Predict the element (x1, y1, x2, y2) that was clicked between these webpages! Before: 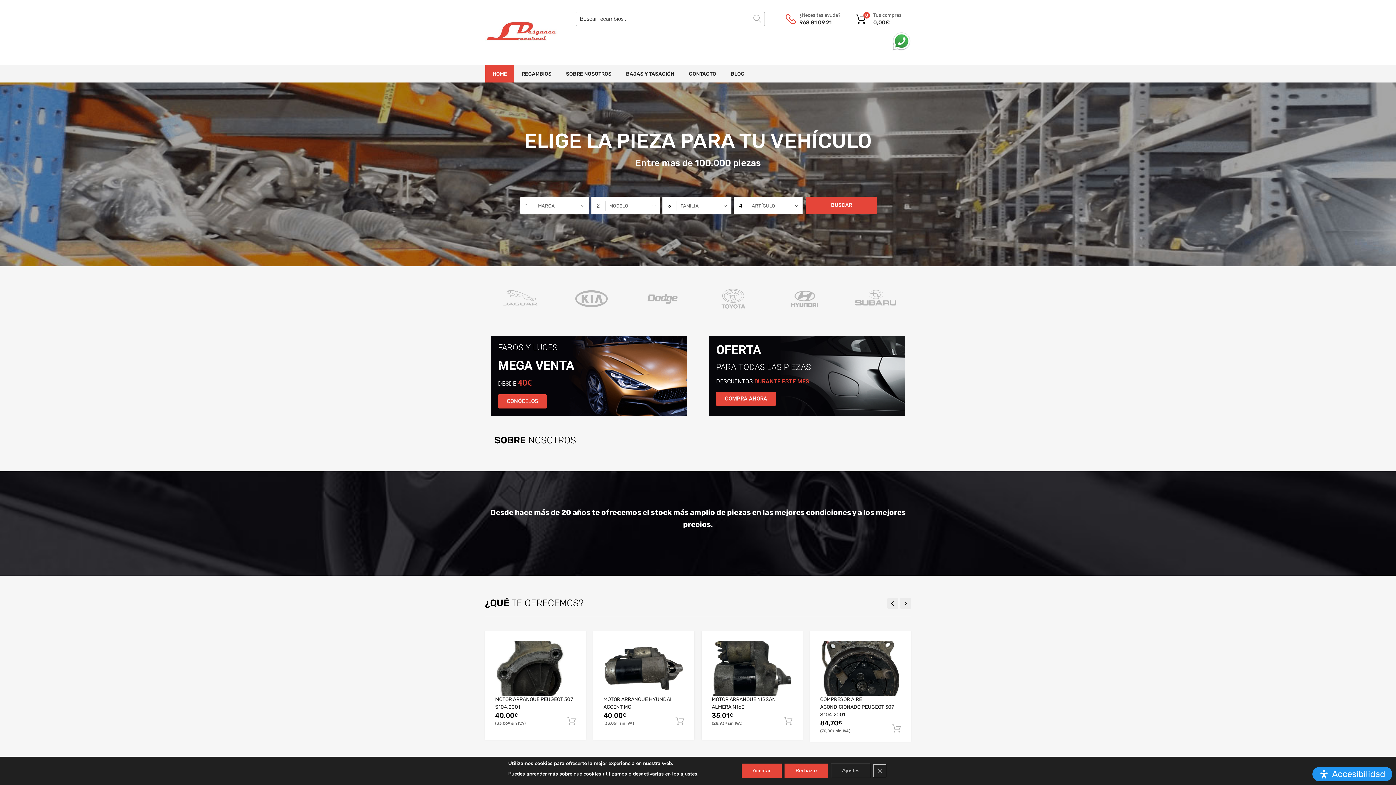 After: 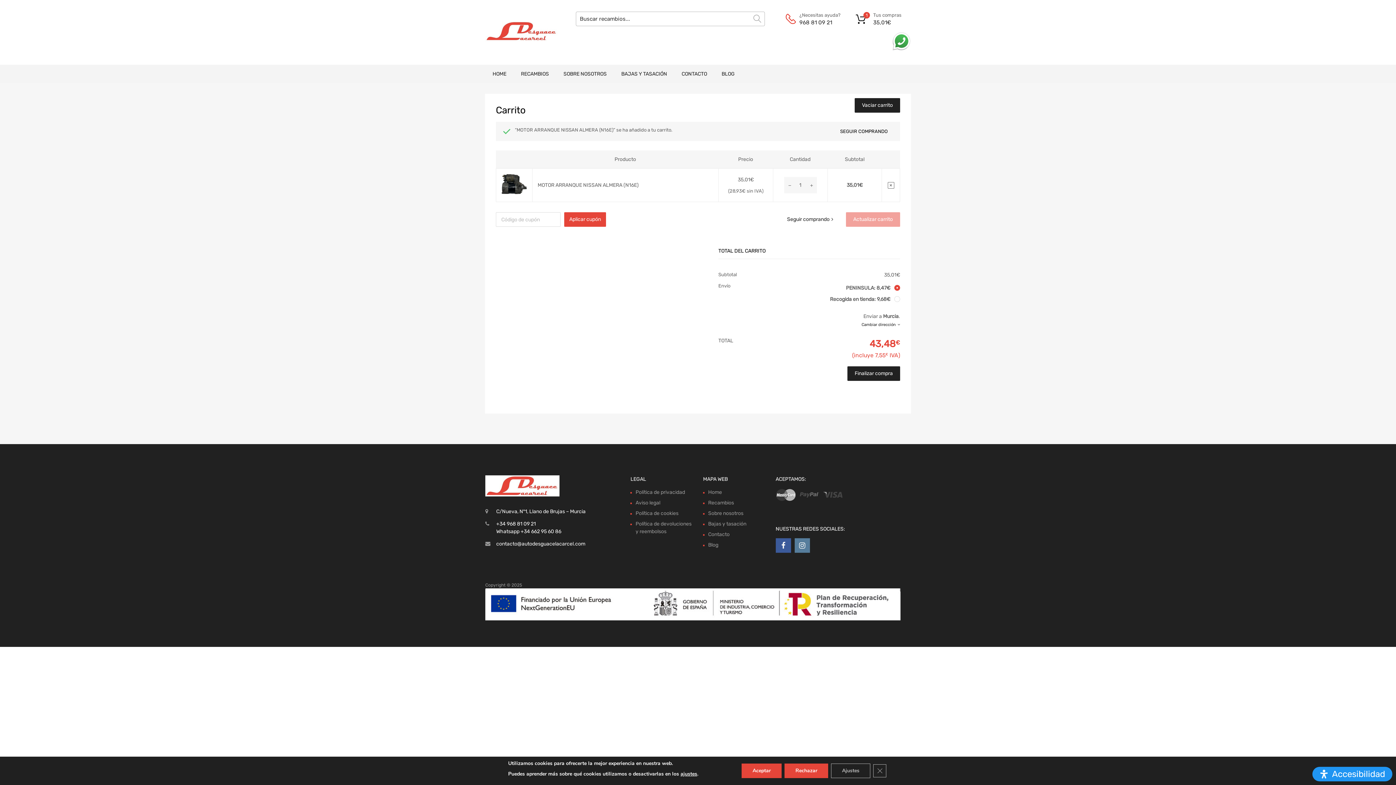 Action: bbox: (784, 716, 792, 726)